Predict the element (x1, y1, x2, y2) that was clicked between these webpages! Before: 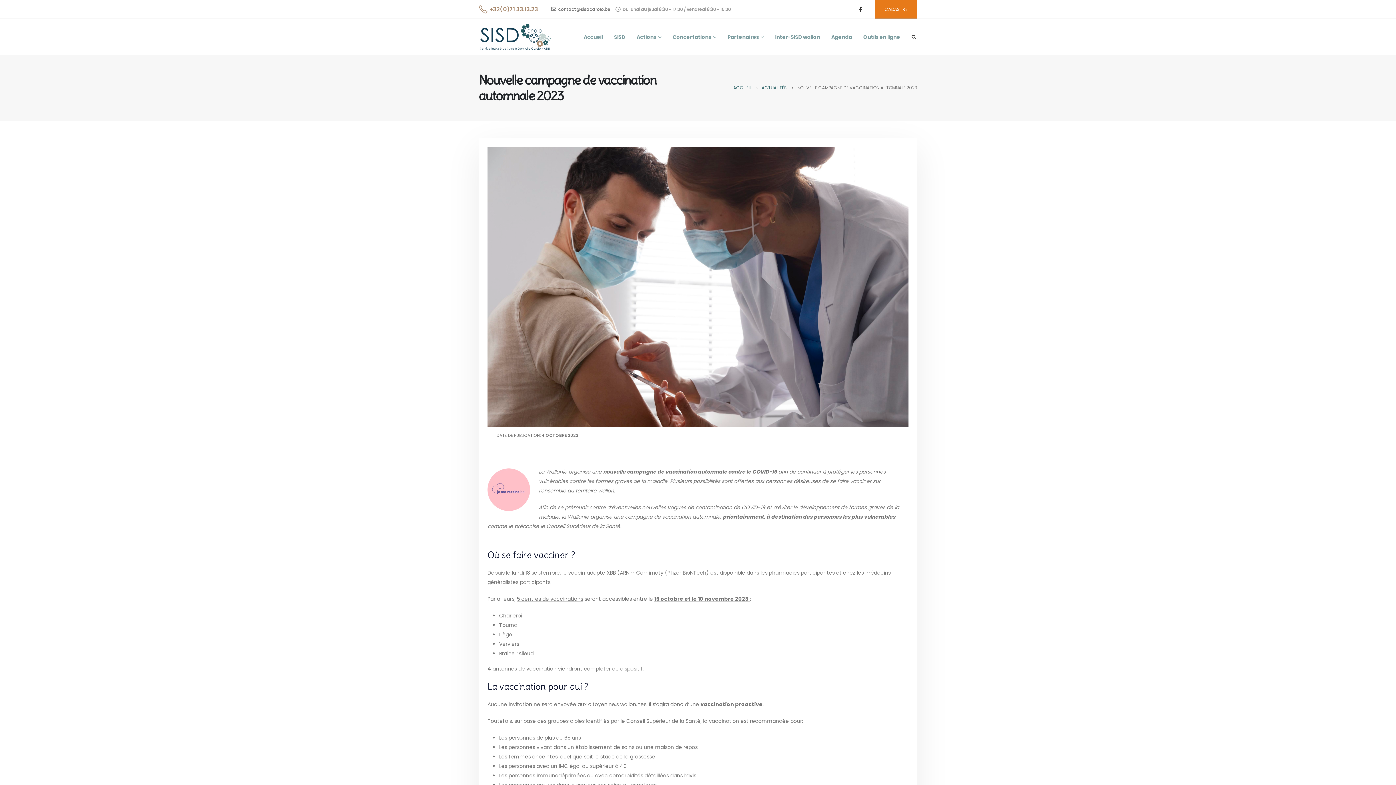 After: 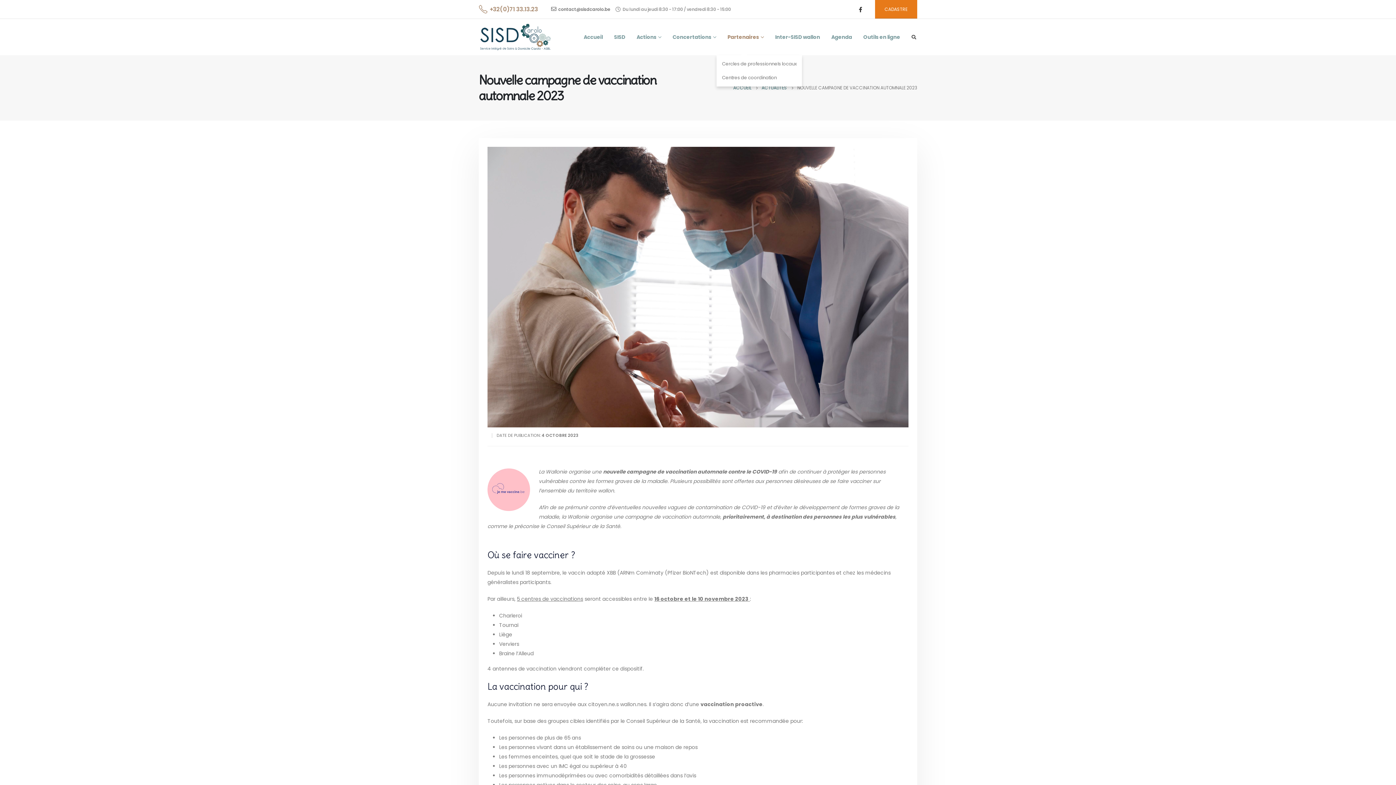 Action: label: Partenaires bbox: (722, 18, 769, 55)